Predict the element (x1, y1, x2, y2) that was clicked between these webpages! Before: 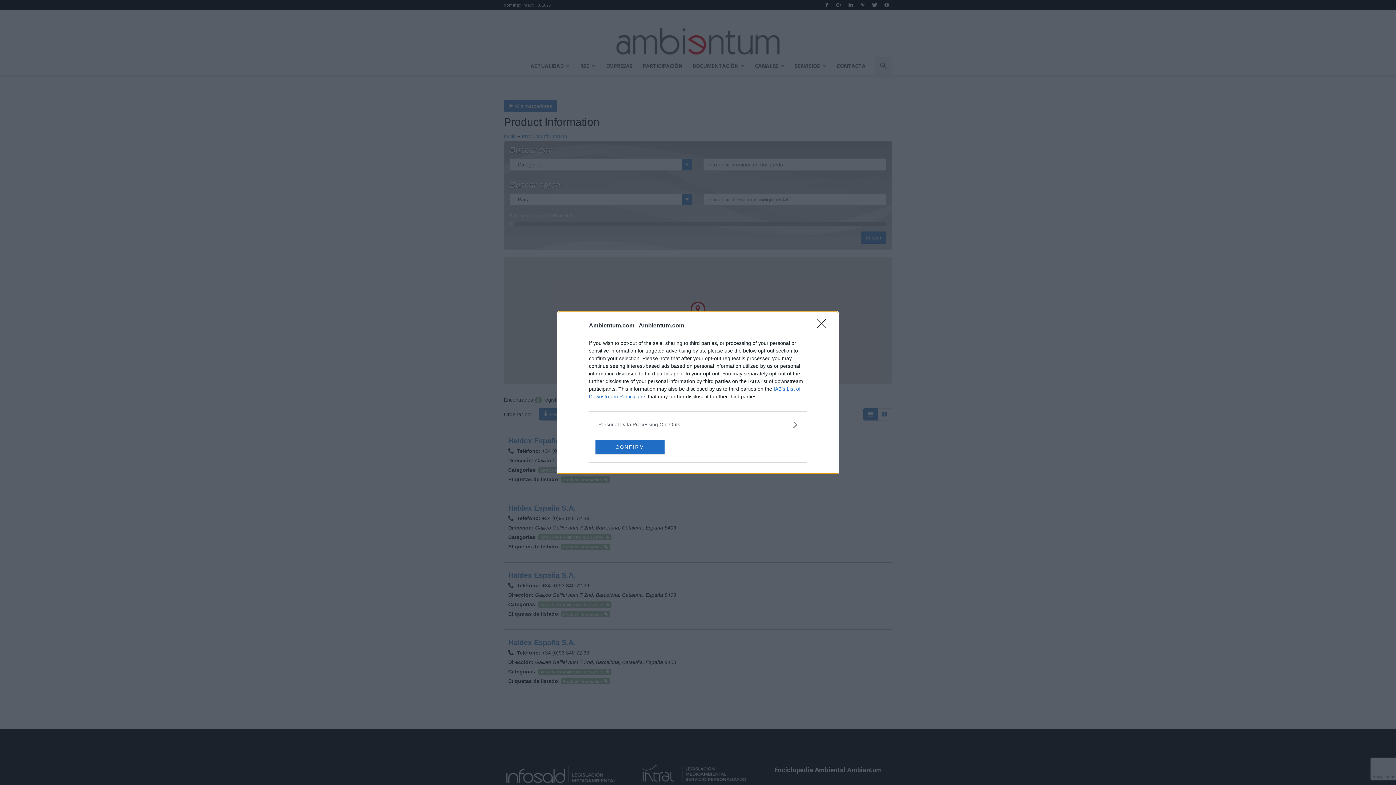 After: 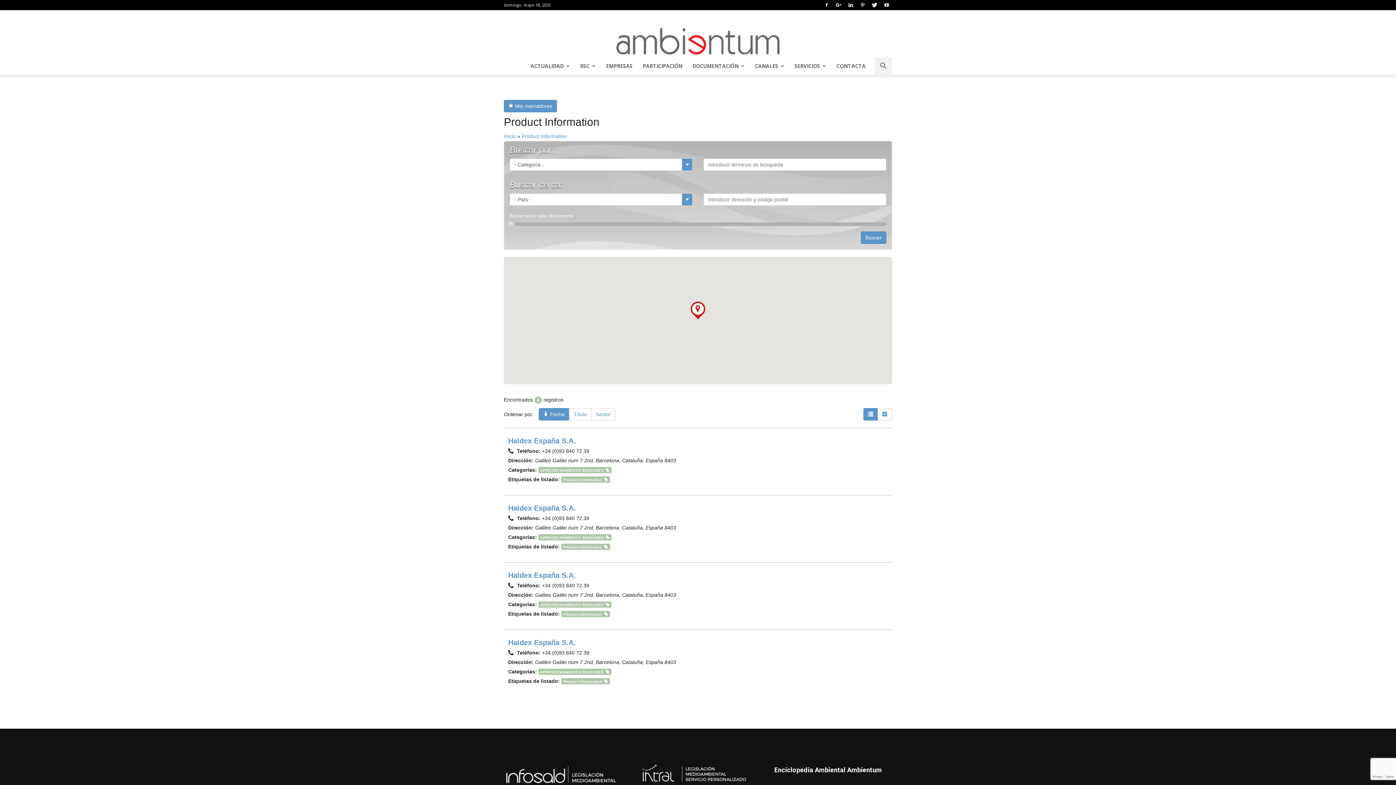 Action: label: CONFIRM bbox: (595, 439, 664, 454)